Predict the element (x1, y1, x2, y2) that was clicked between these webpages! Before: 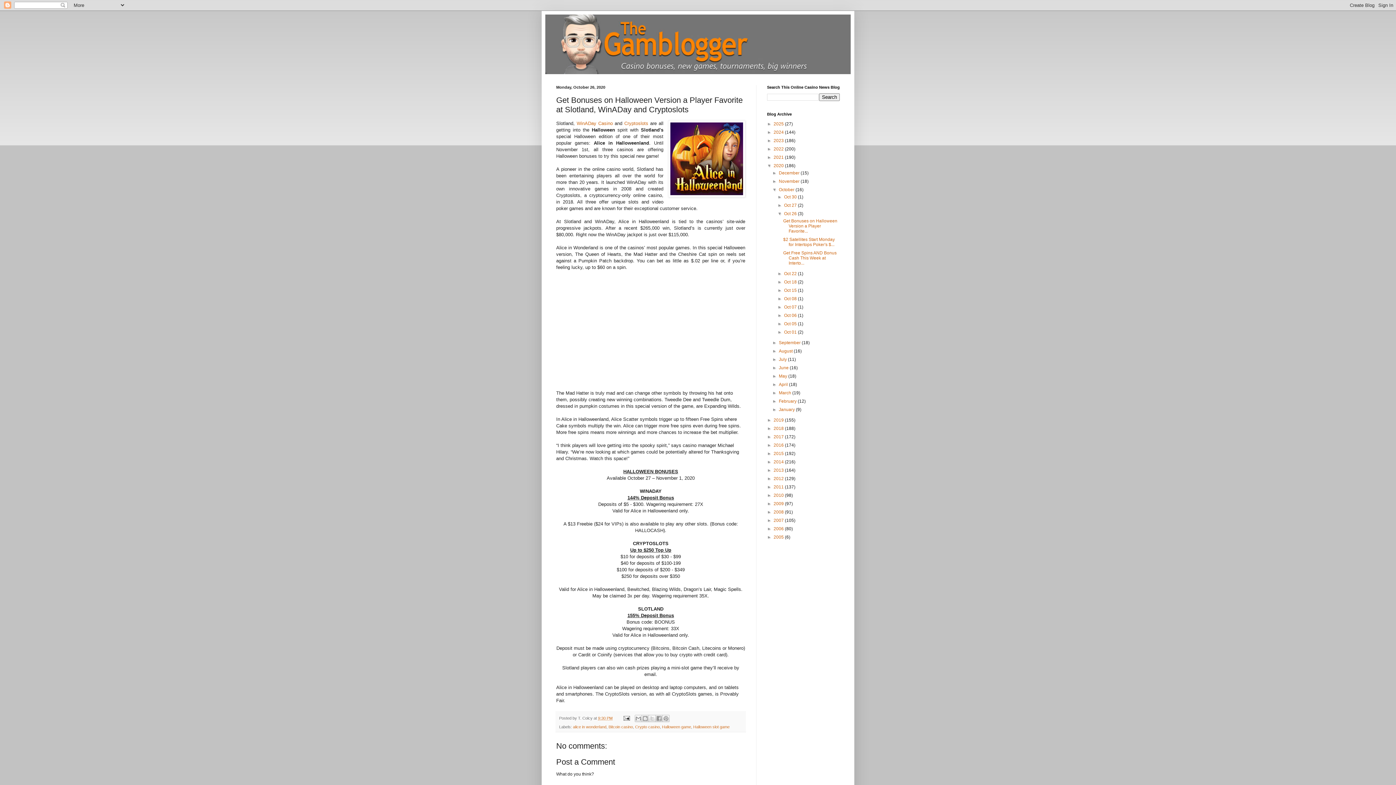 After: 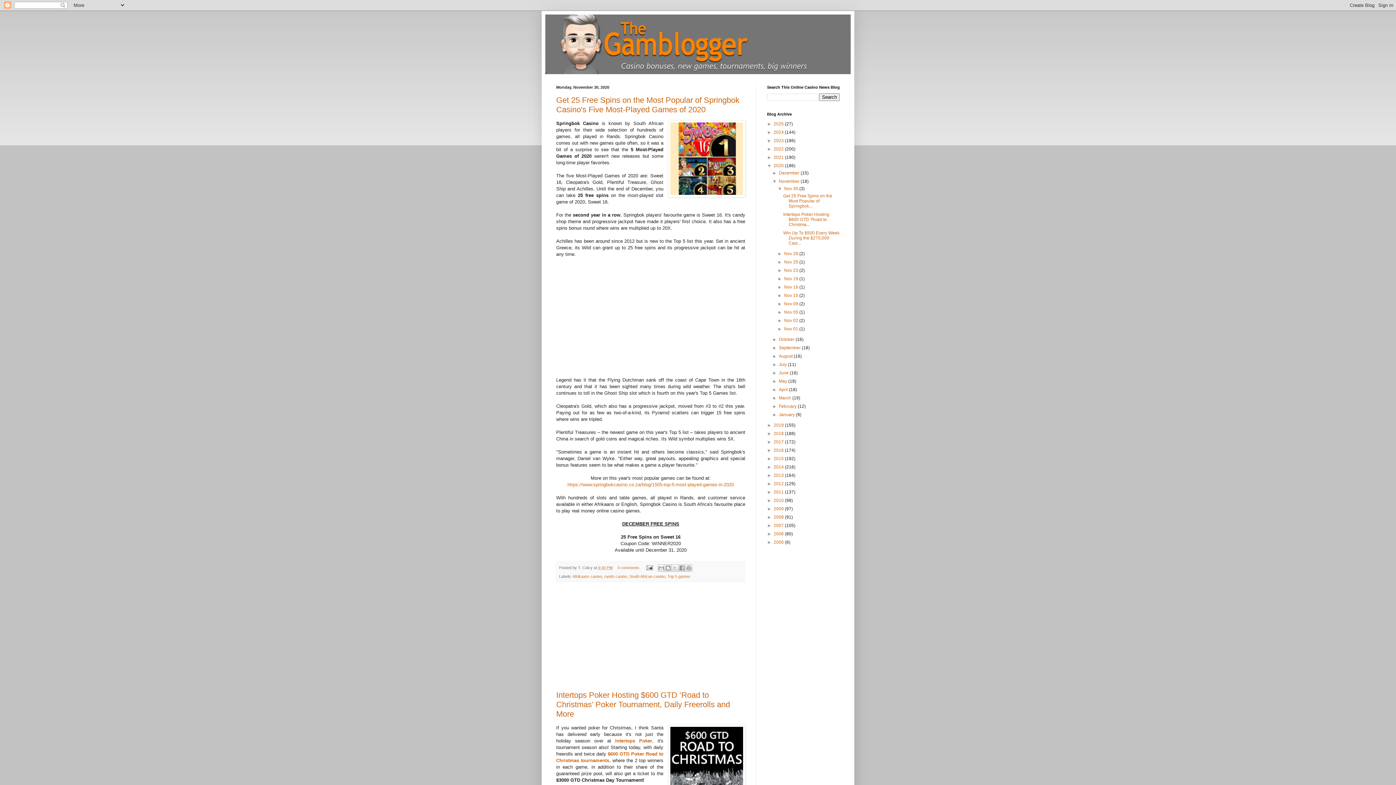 Action: bbox: (779, 178, 800, 184) label: November 